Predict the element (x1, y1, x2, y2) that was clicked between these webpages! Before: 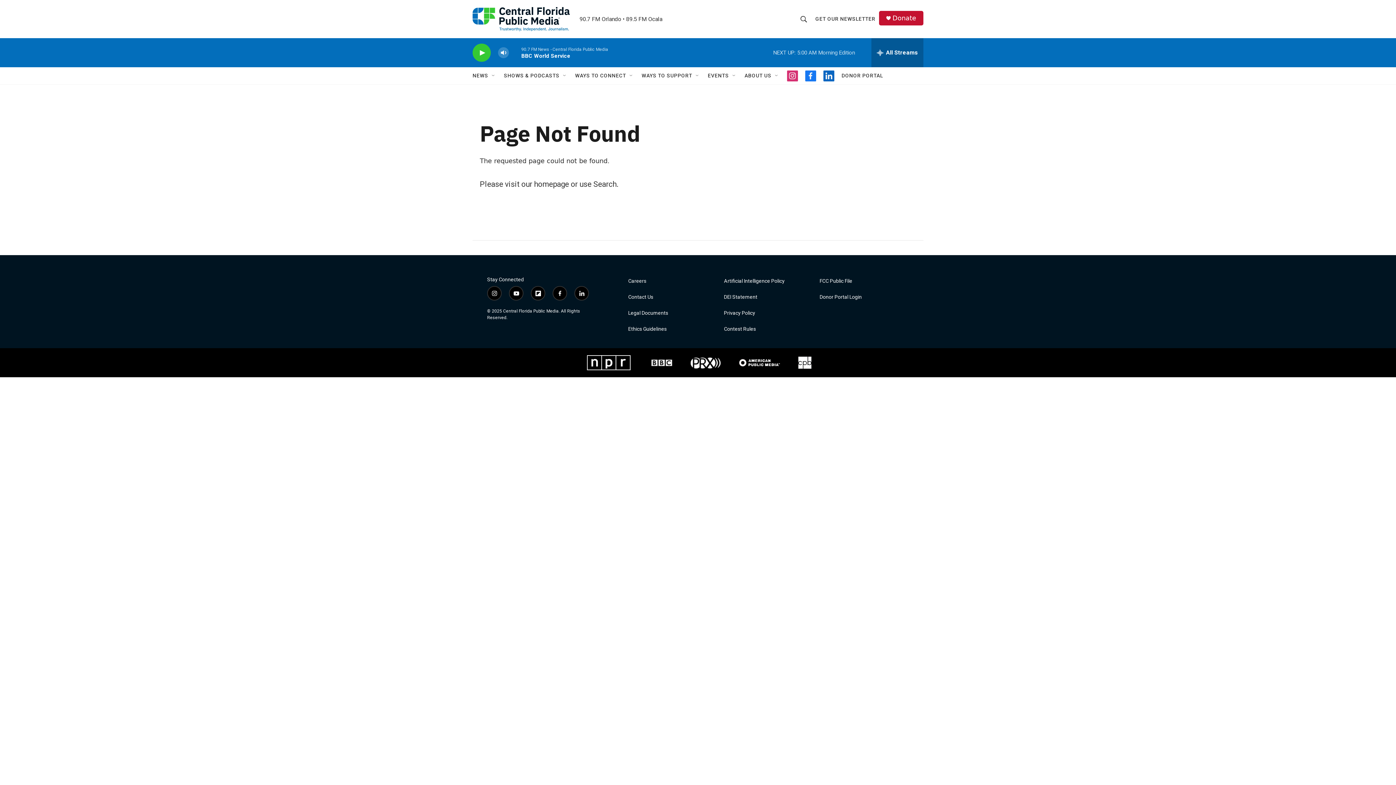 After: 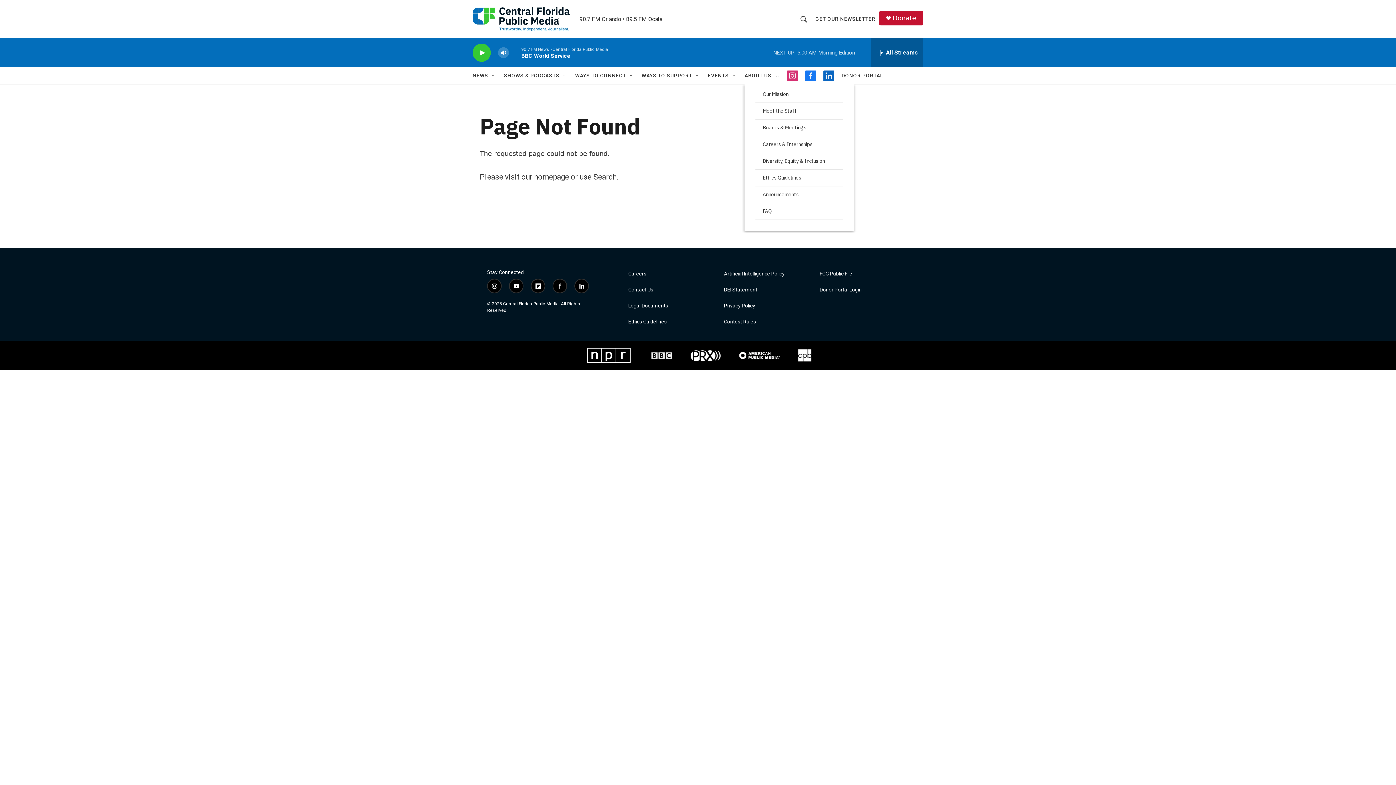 Action: bbox: (787, 72, 793, 78) label: Open Sub Navigation